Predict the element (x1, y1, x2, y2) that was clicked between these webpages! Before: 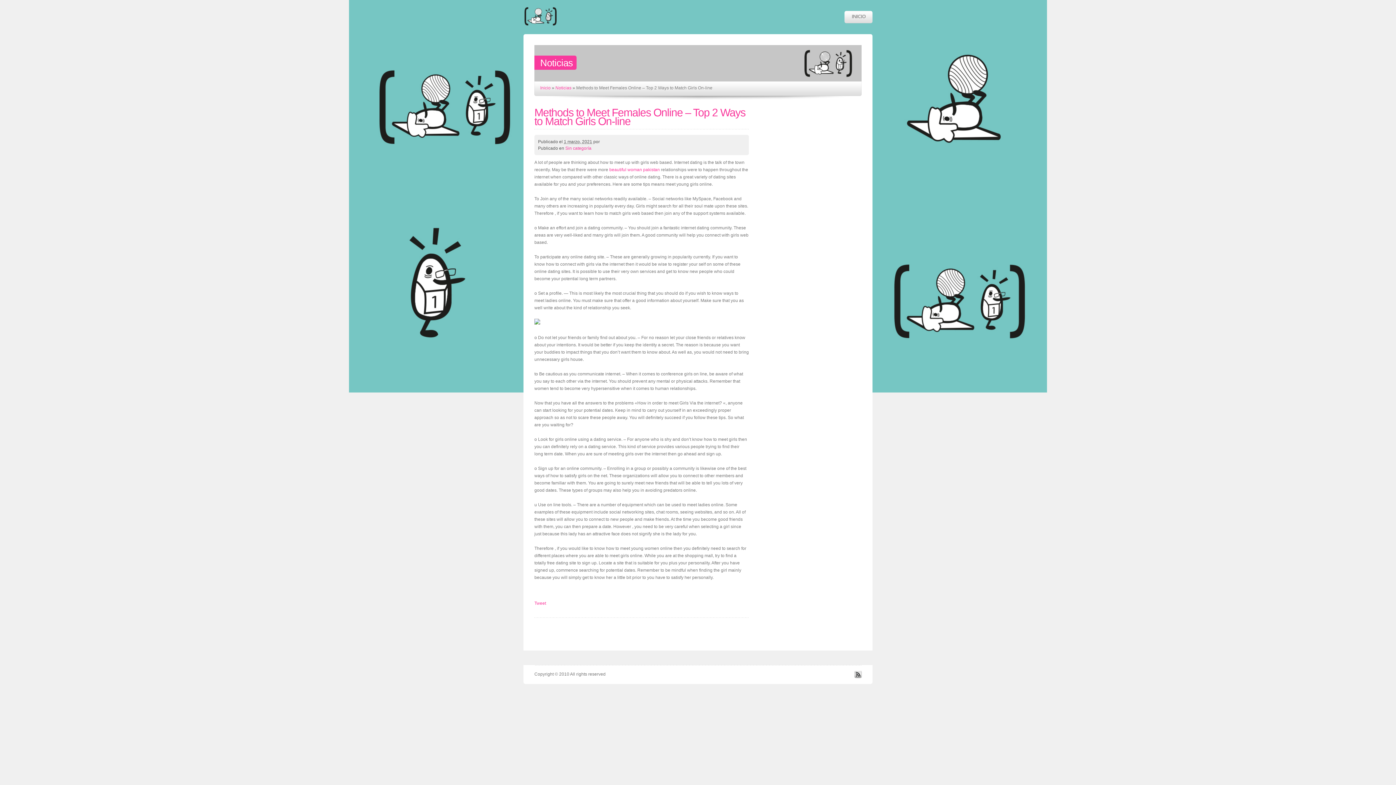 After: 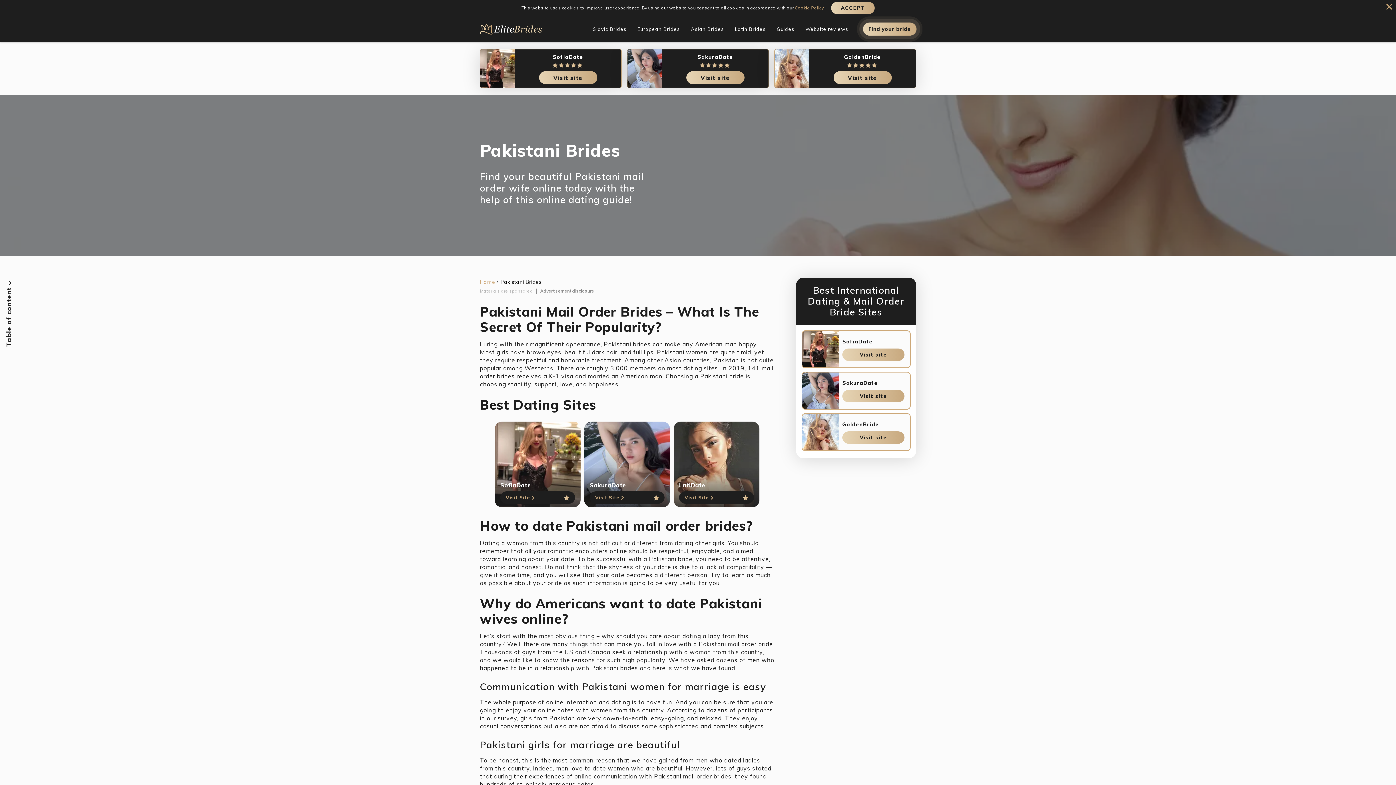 Action: label: beautiful woman pakistan bbox: (609, 167, 660, 172)